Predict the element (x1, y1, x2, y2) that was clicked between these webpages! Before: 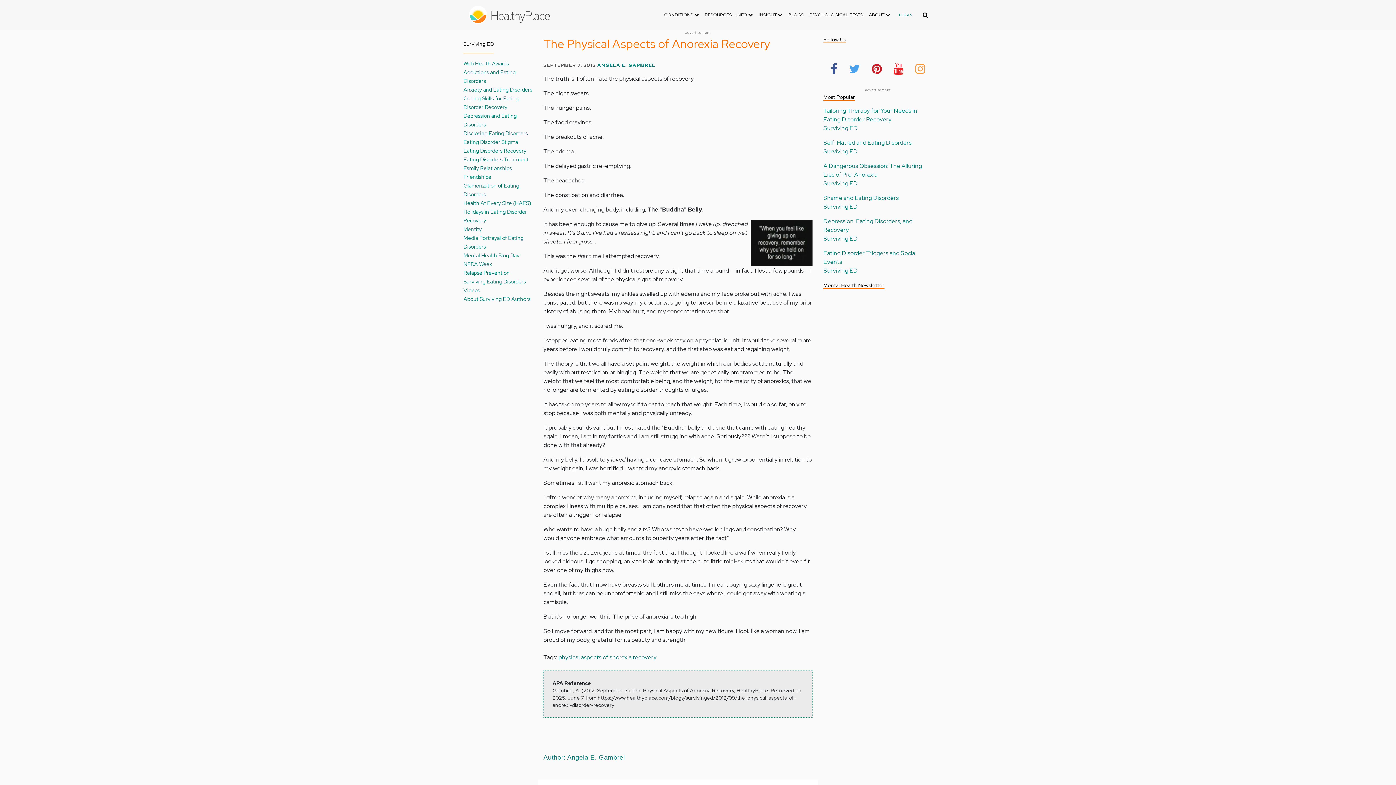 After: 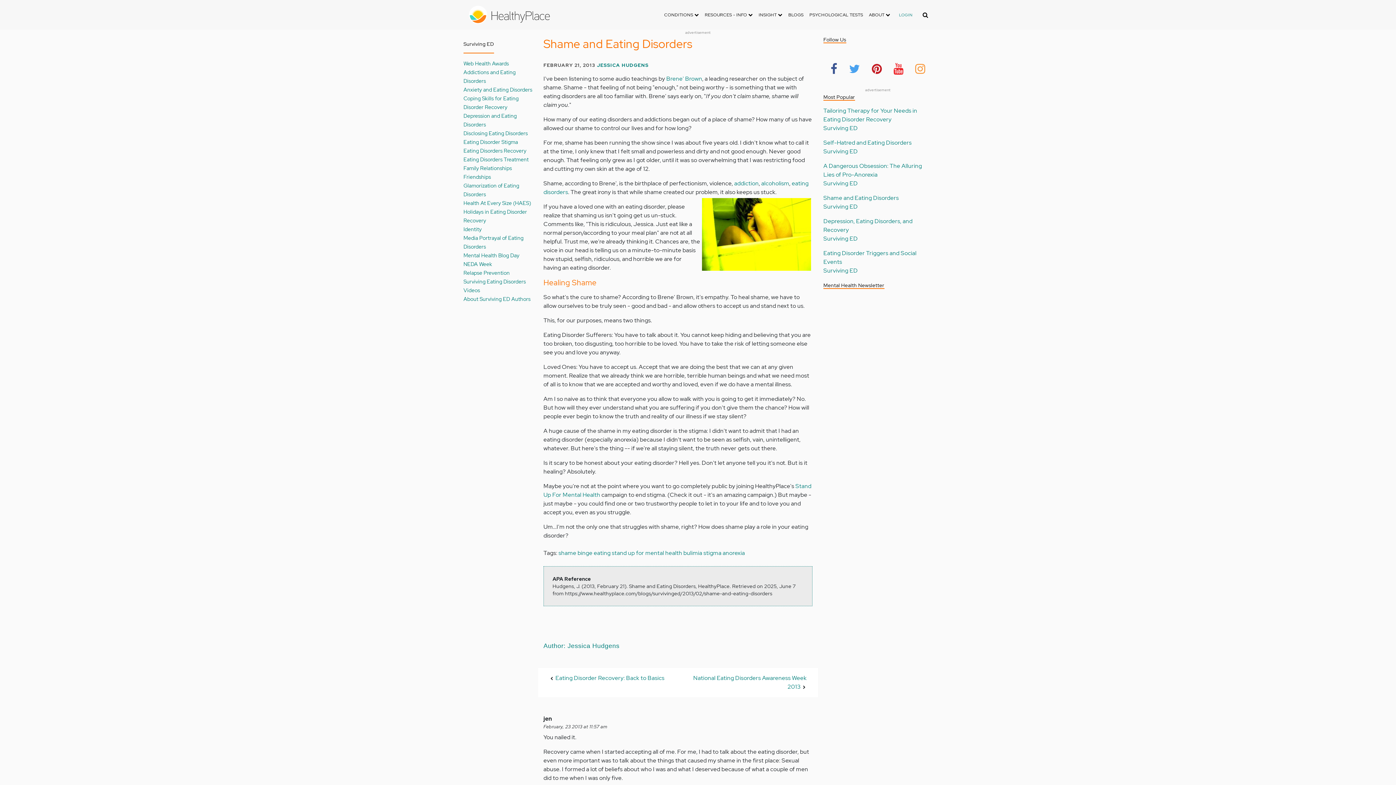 Action: bbox: (823, 194, 899, 201) label: Shame and Eating Disorders